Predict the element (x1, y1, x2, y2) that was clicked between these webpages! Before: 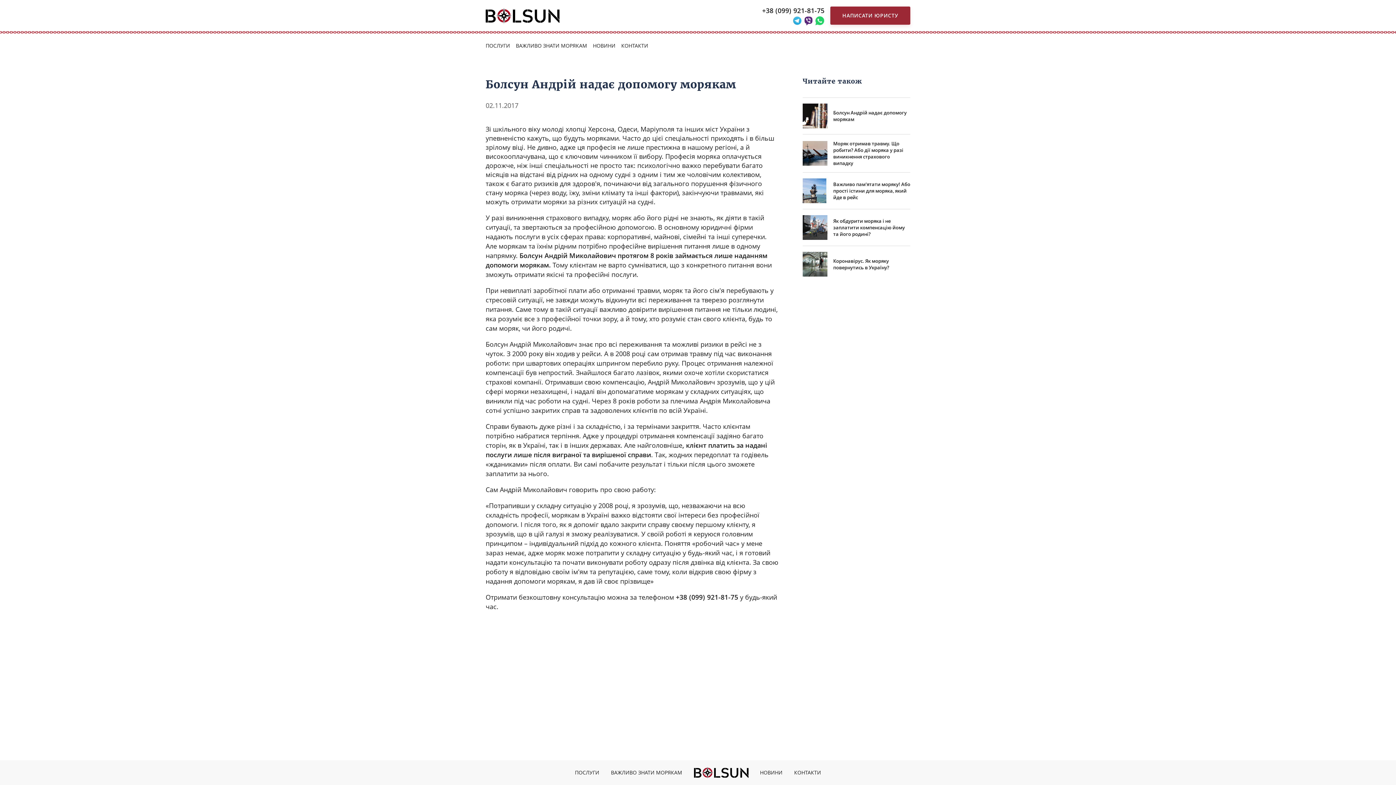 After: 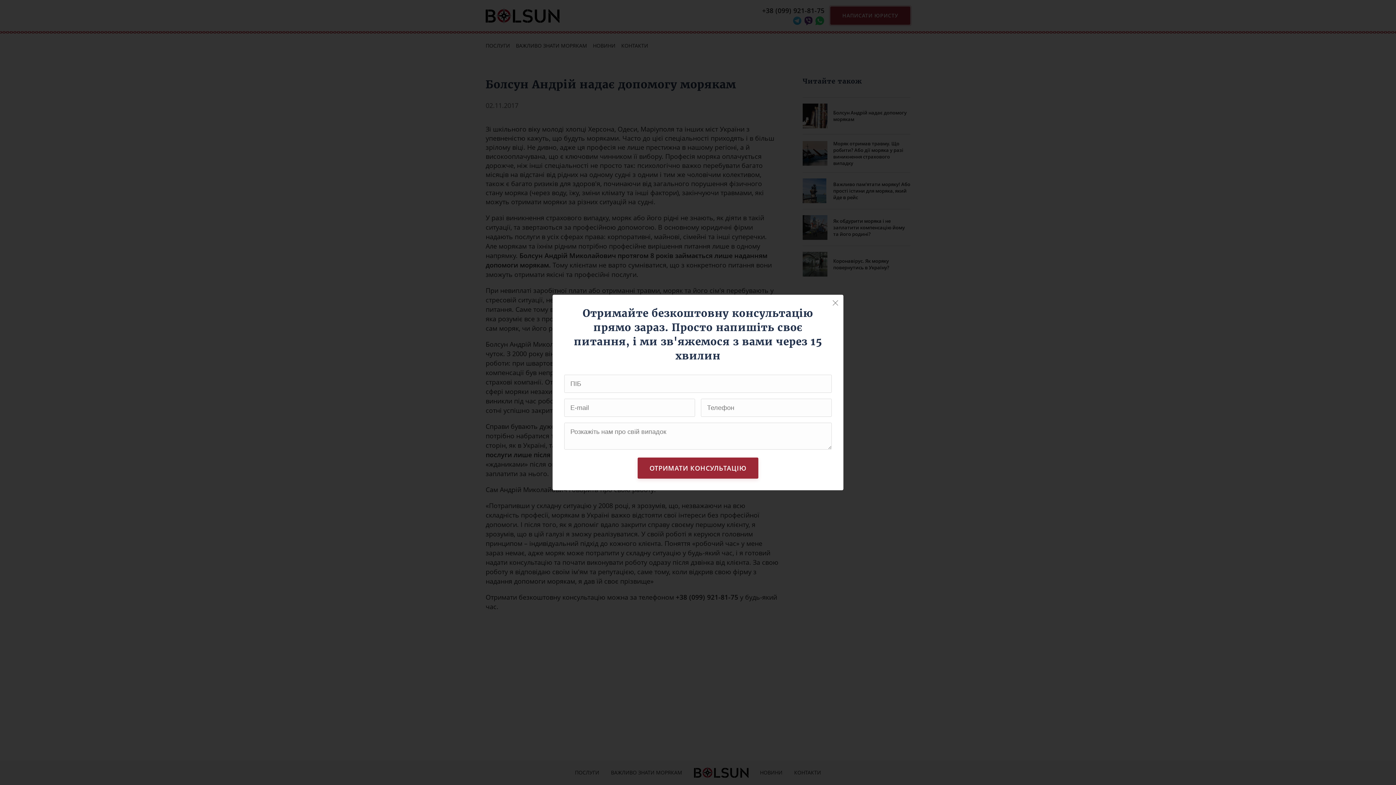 Action: bbox: (830, 6, 910, 24) label: НАПИСАТИ ЮРИСТУ